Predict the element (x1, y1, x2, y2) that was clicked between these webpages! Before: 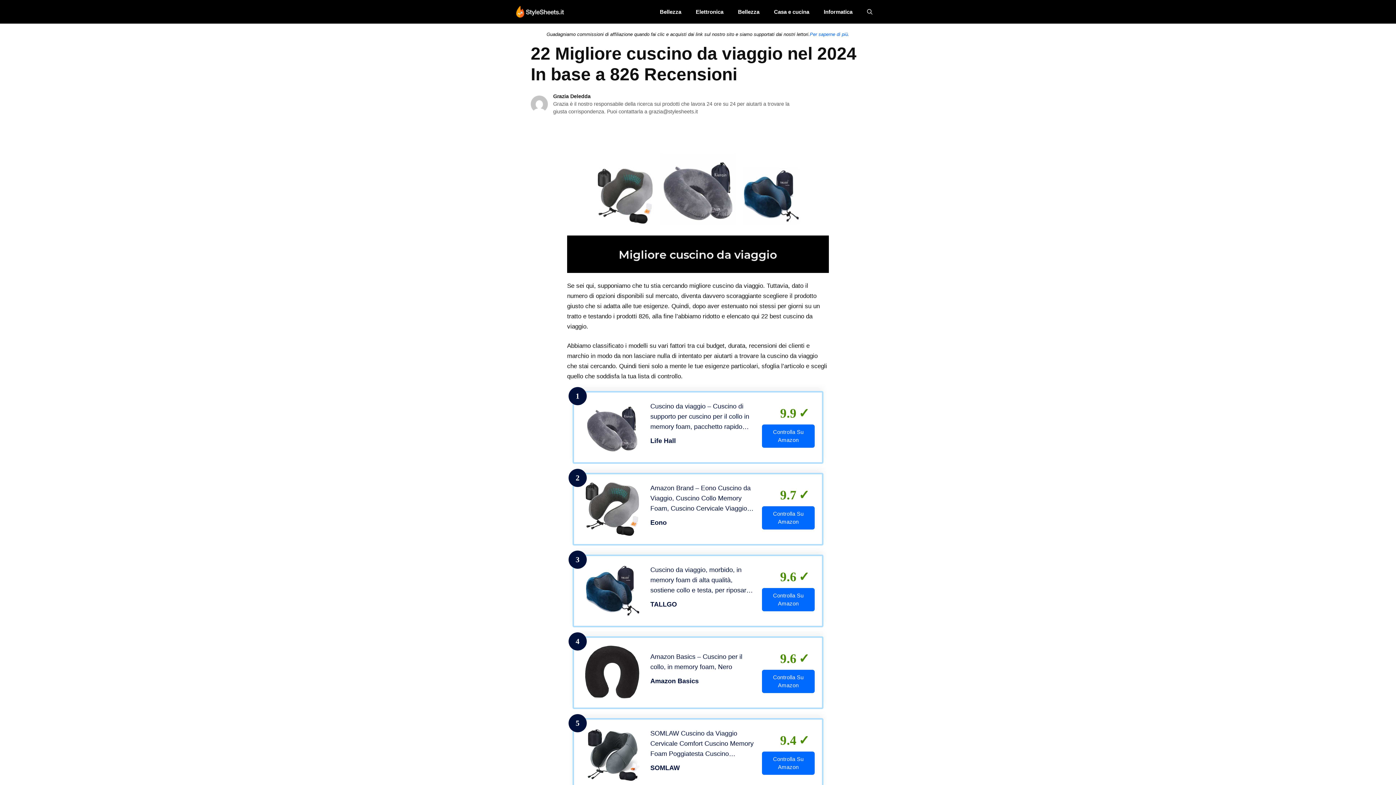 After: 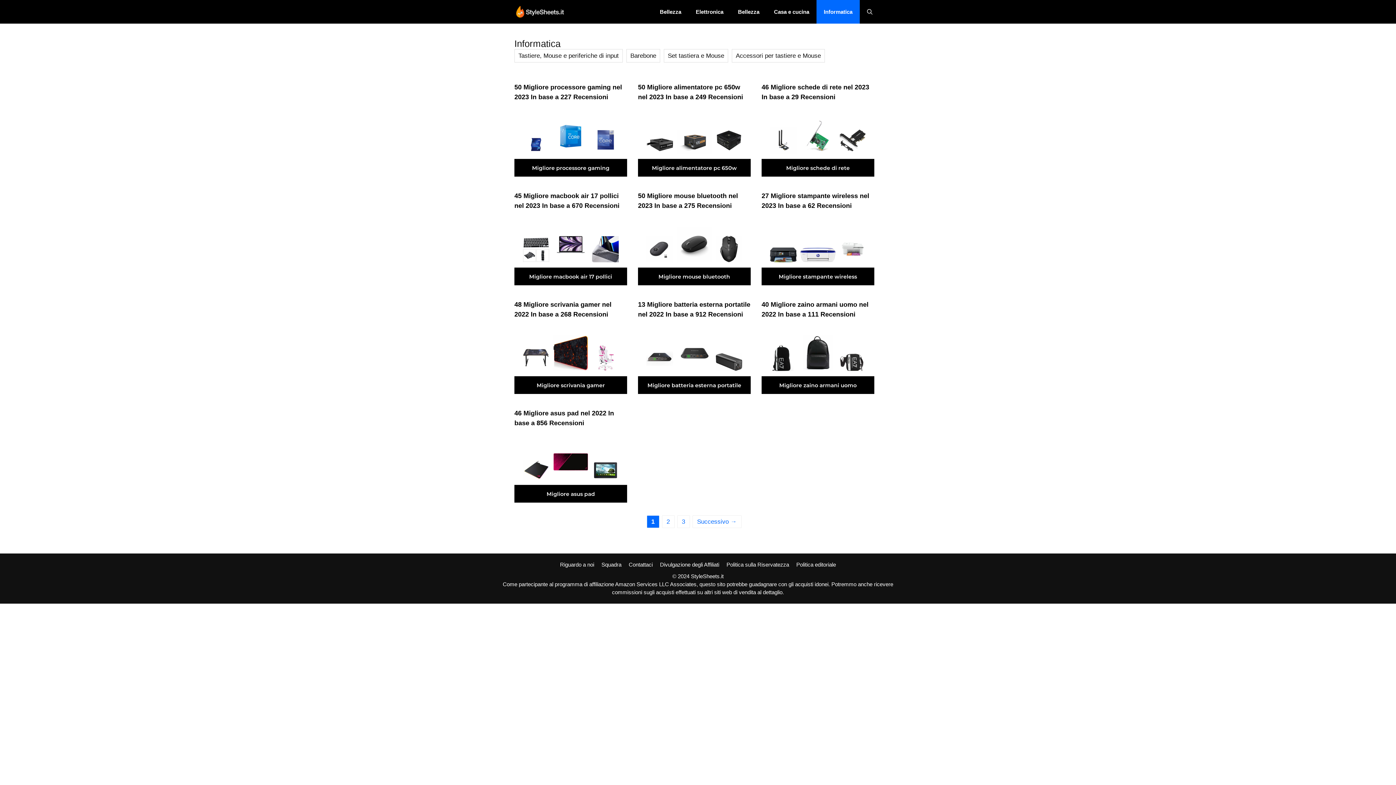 Action: label: Informatica bbox: (816, 0, 860, 23)